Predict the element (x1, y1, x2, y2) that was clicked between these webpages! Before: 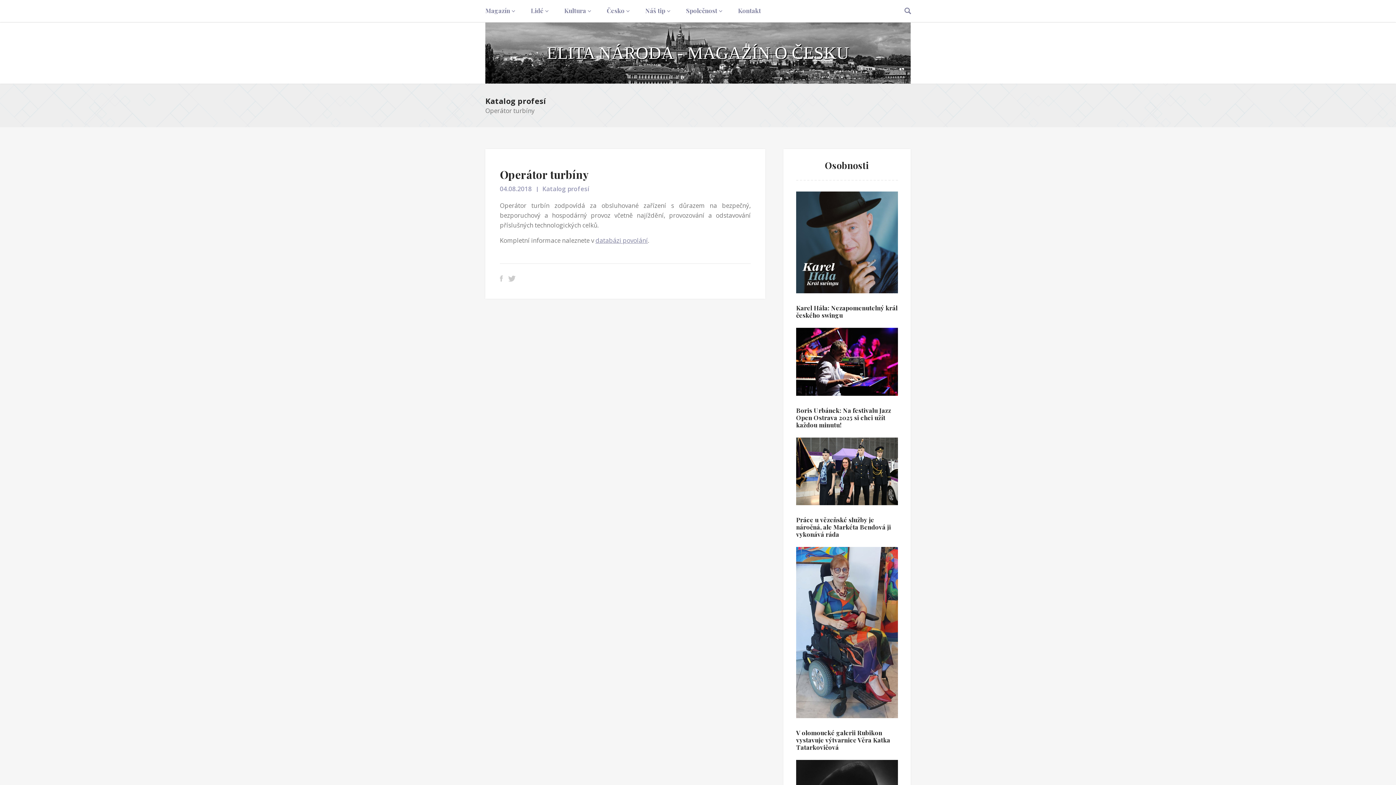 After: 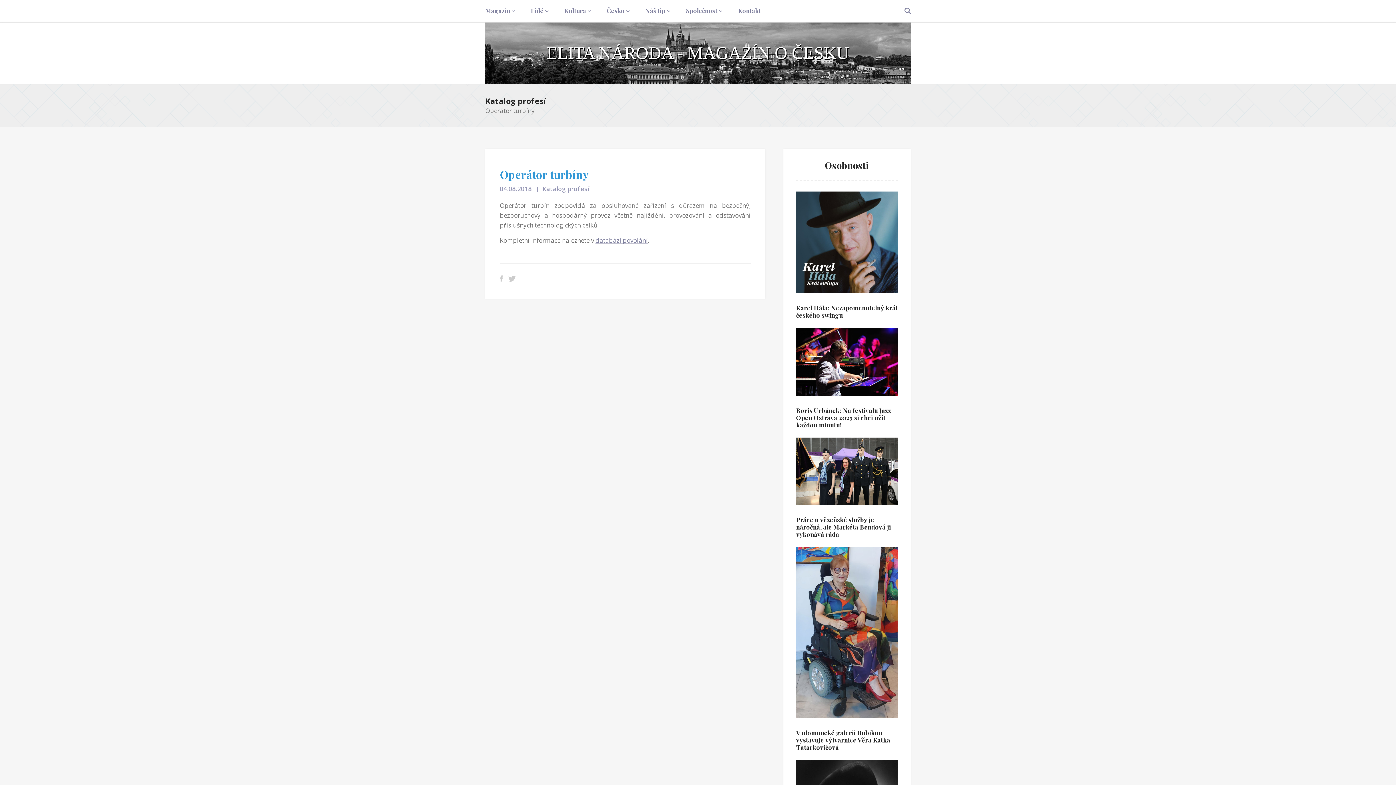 Action: bbox: (500, 167, 589, 181) label: Operátor turbíny